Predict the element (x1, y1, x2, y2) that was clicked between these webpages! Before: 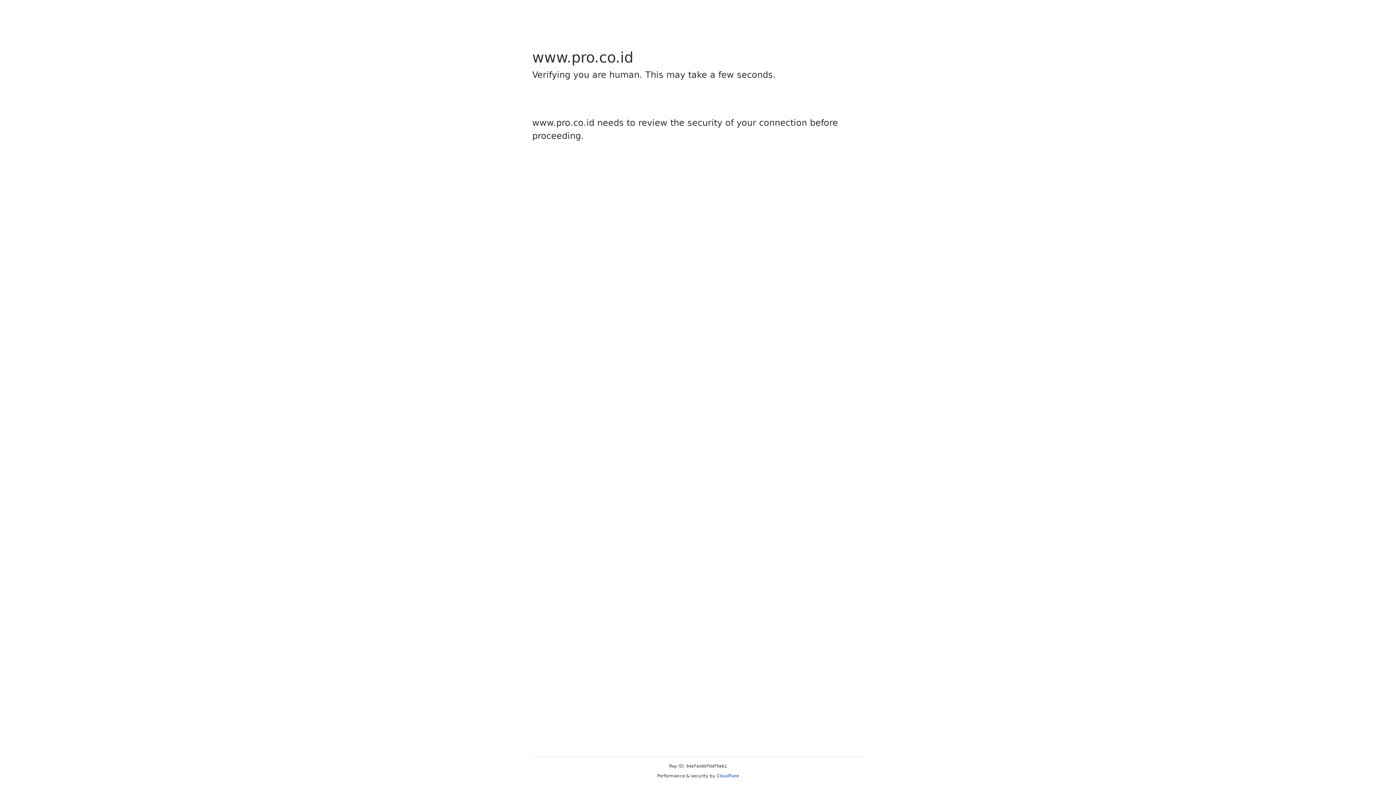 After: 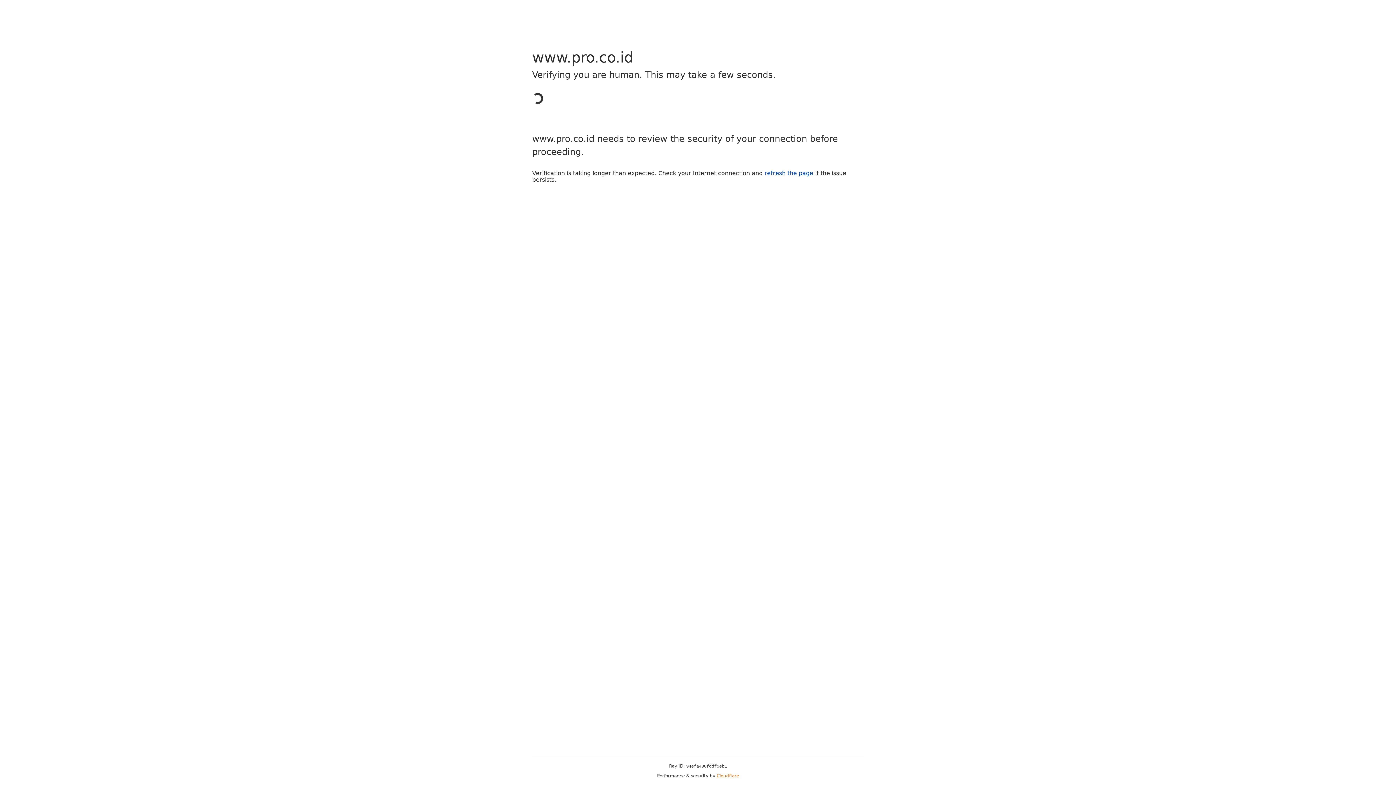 Action: label: Cloudflare bbox: (716, 773, 739, 778)